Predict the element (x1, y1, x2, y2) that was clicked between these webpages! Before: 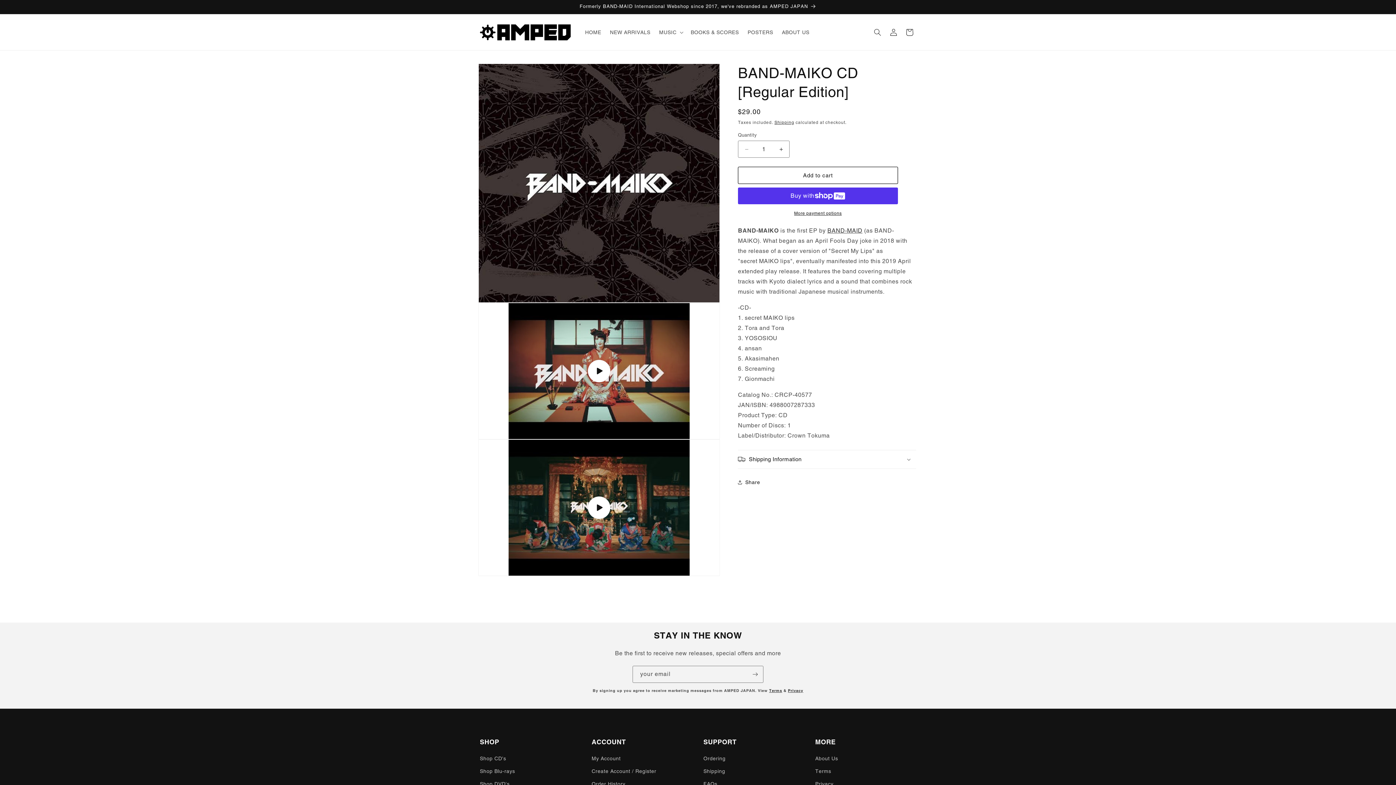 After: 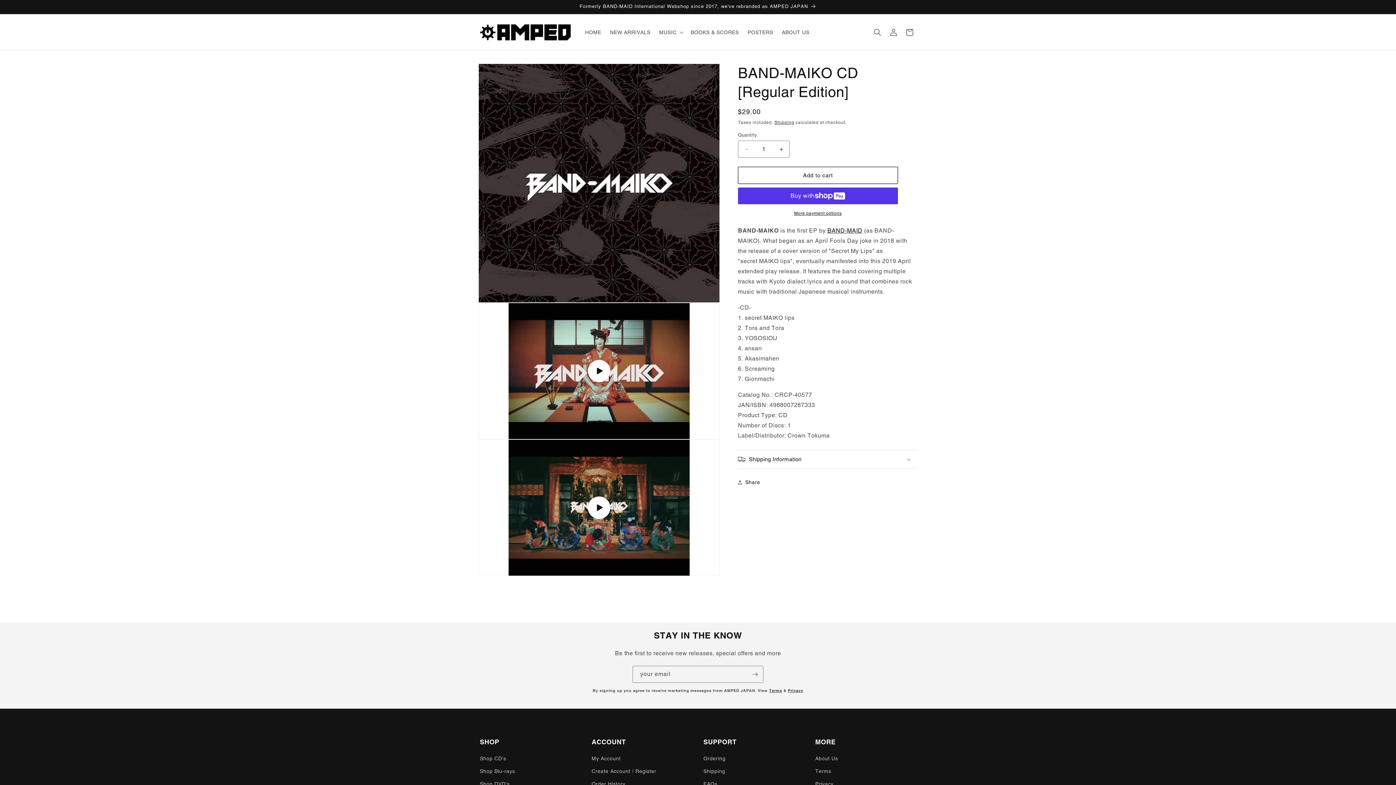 Action: bbox: (827, 227, 862, 234) label: BAND-MAID